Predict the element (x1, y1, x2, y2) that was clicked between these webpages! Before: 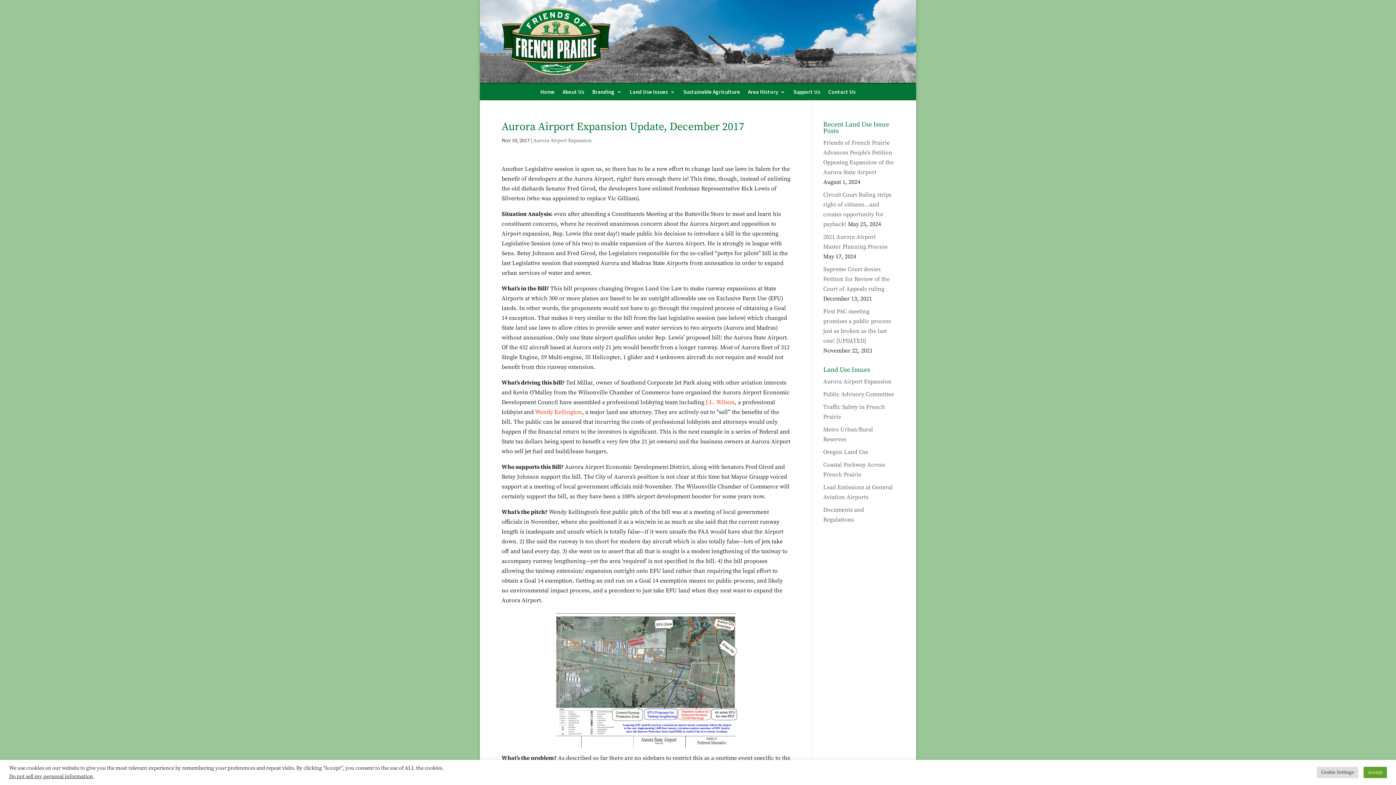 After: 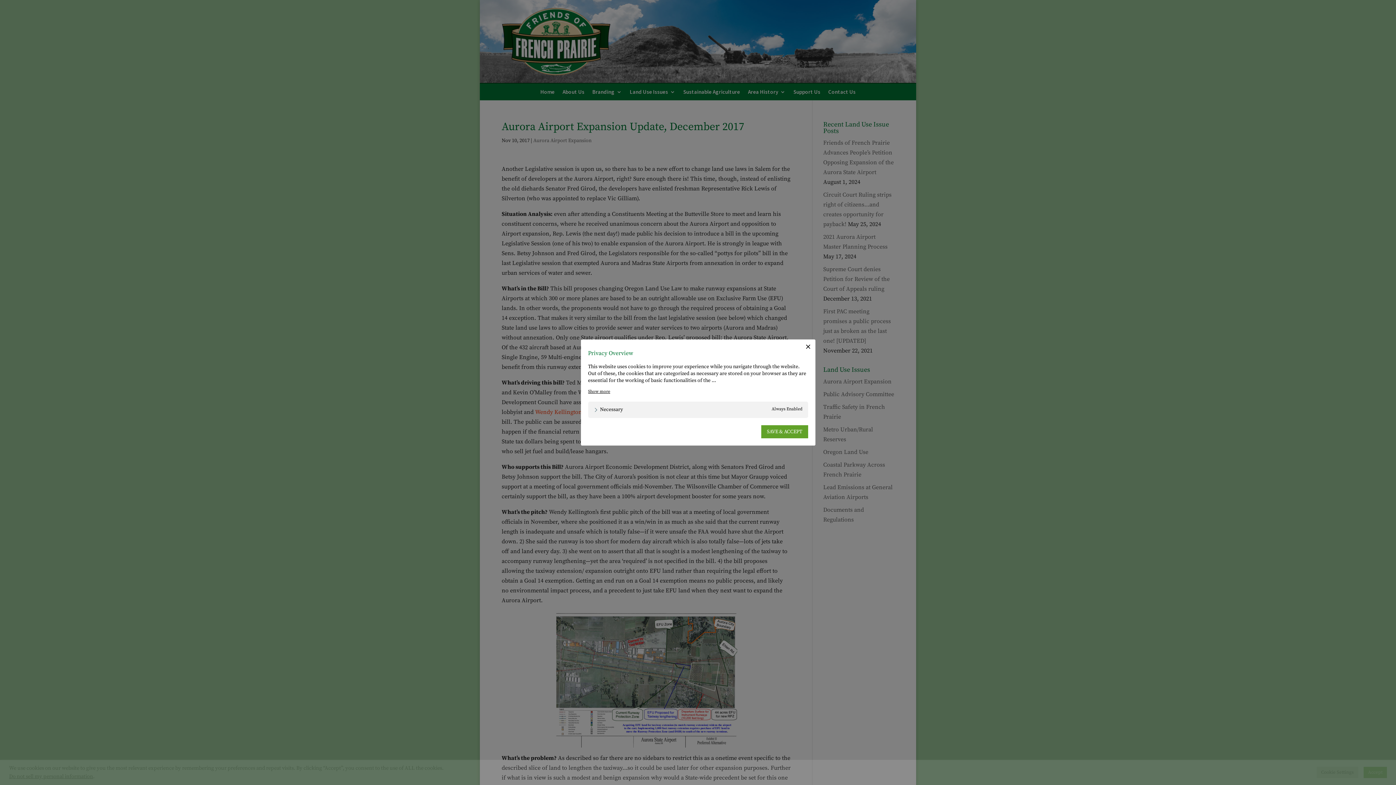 Action: bbox: (1317, 767, 1358, 778) label: Cookie Settings